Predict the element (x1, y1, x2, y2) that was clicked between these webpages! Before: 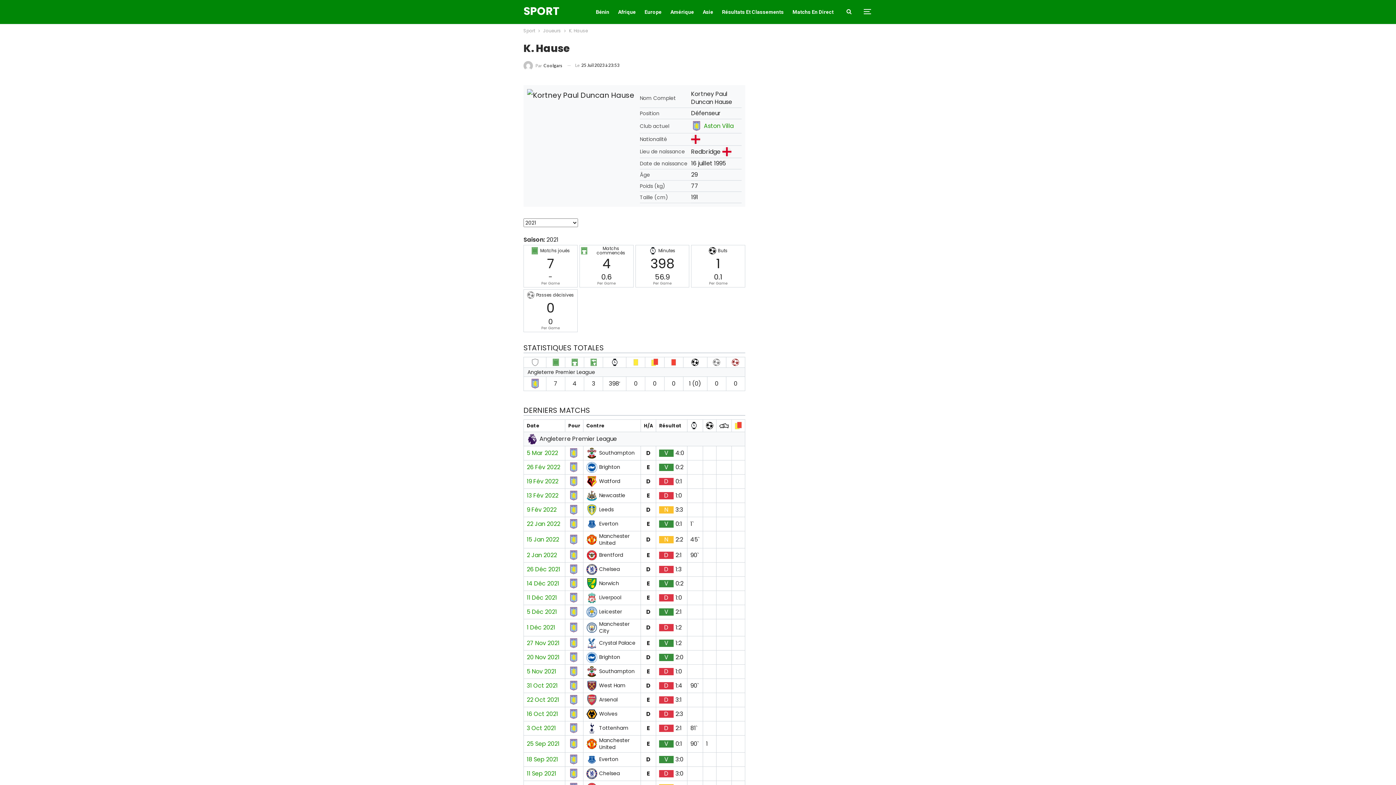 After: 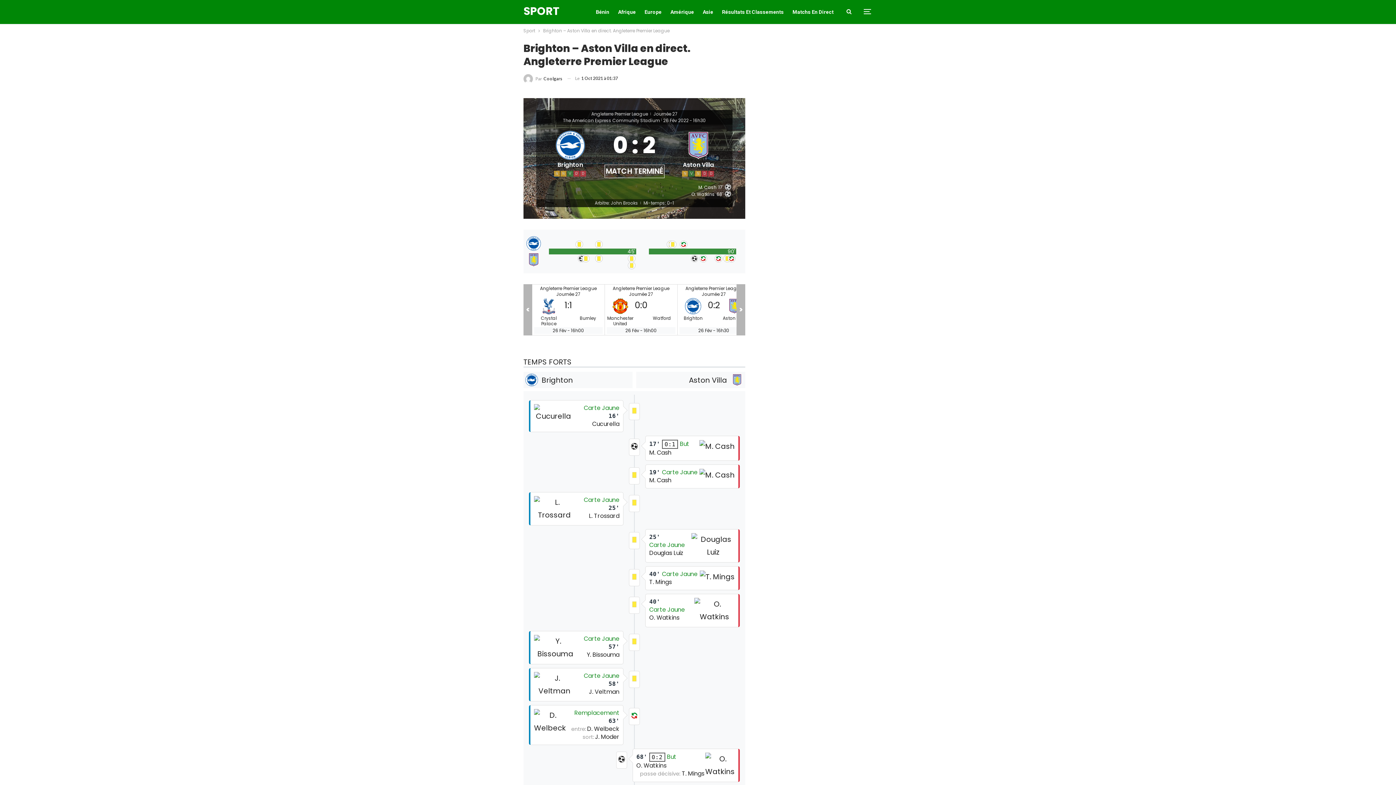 Action: label: 26 Fév 2022 bbox: (526, 463, 560, 471)